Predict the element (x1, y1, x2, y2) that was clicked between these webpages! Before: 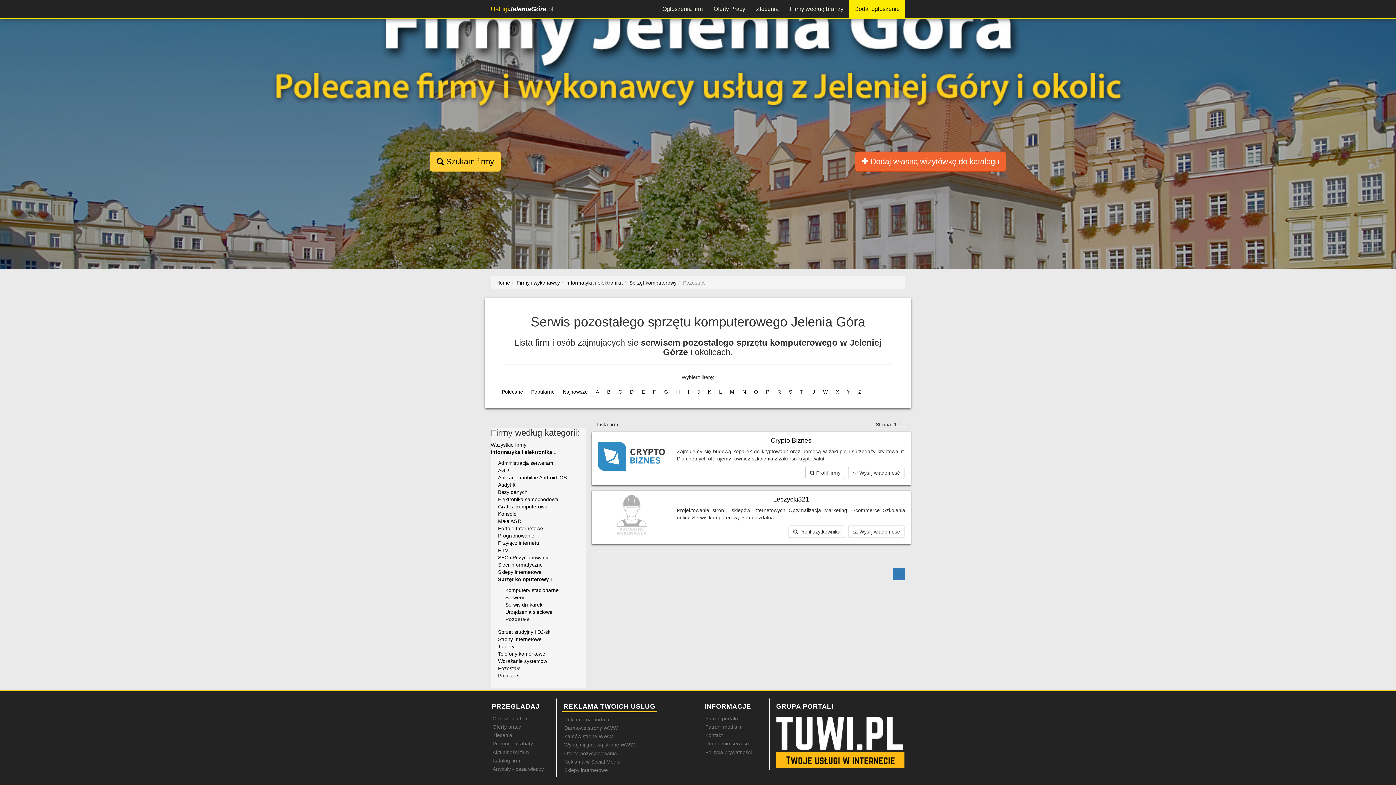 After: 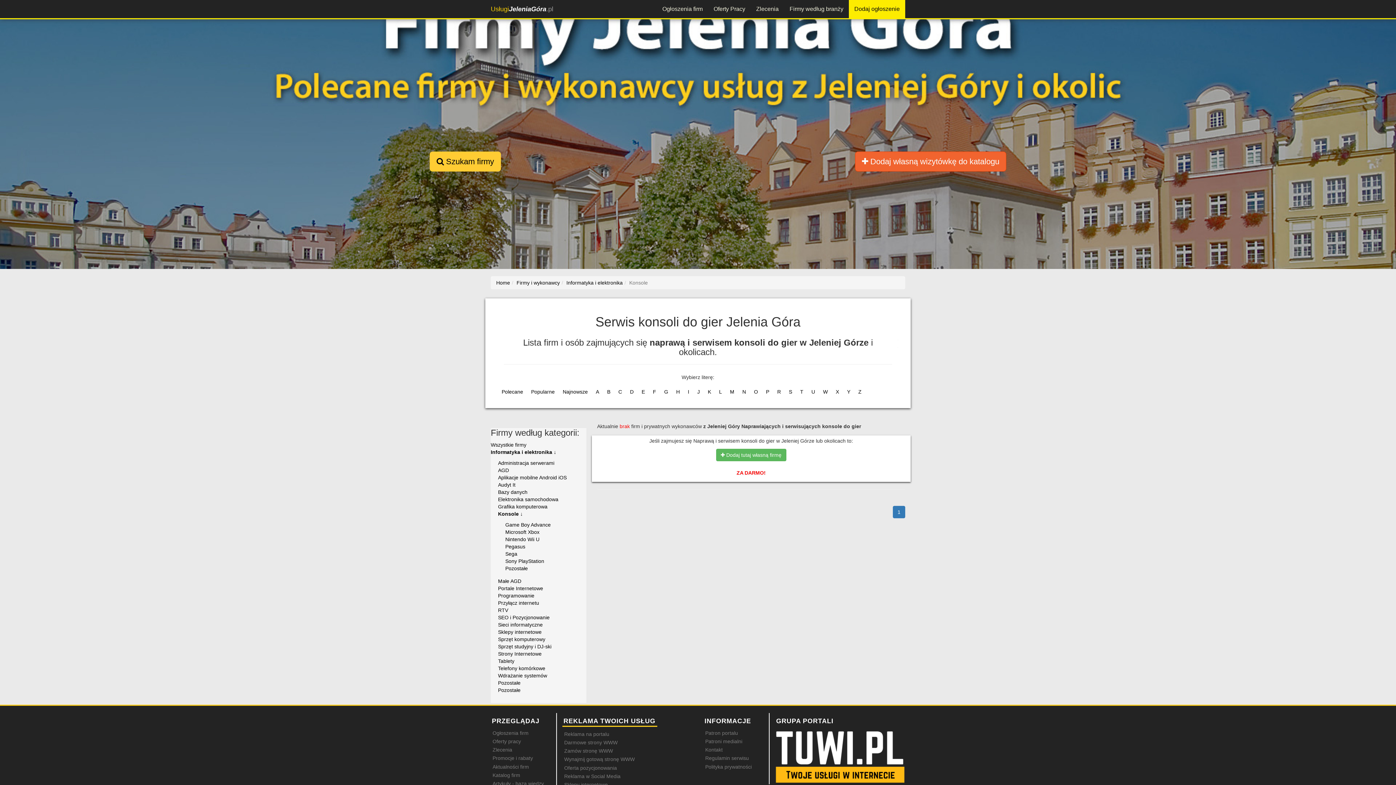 Action: label: Konsole bbox: (498, 509, 516, 518)